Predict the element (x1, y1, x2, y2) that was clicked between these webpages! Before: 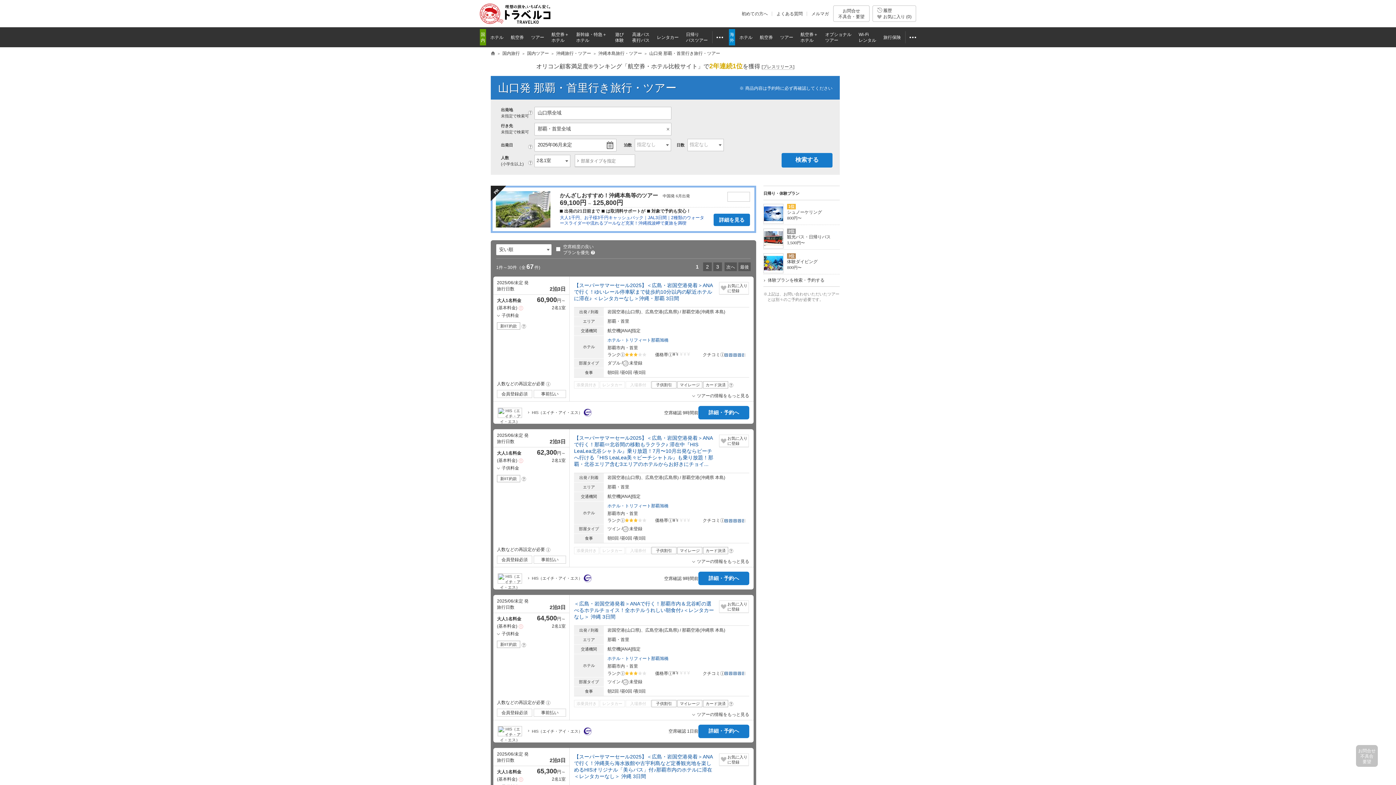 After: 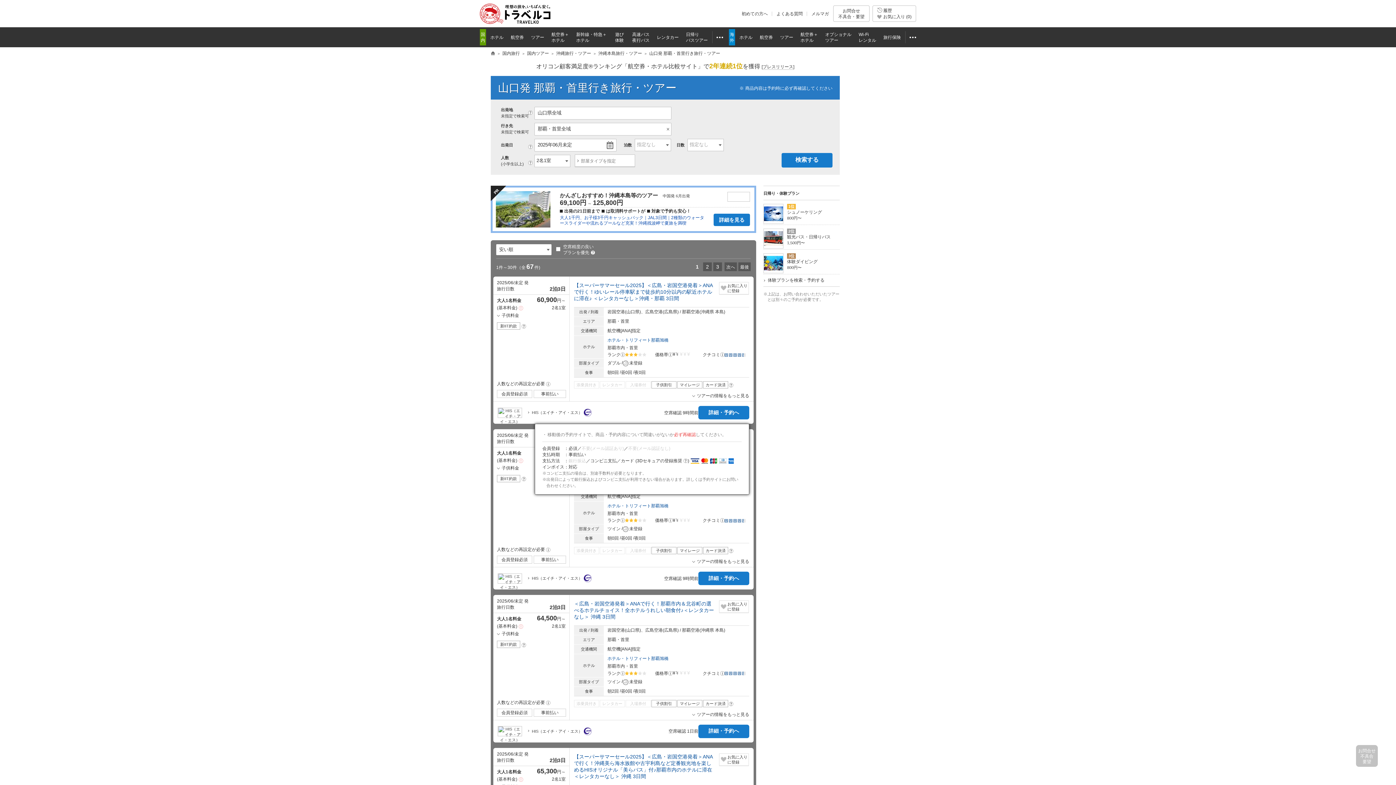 Action: bbox: (698, 406, 749, 419) label: 詳細・予約へ